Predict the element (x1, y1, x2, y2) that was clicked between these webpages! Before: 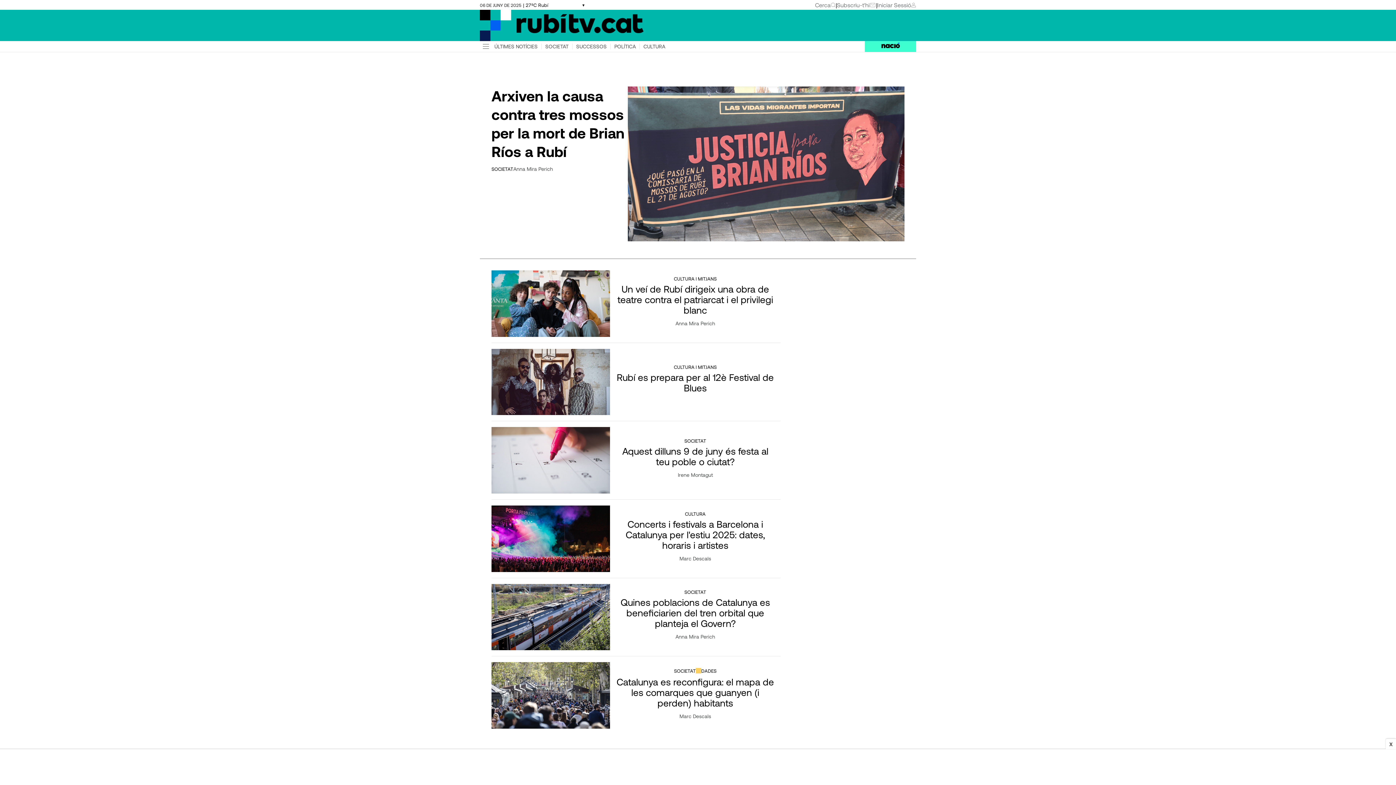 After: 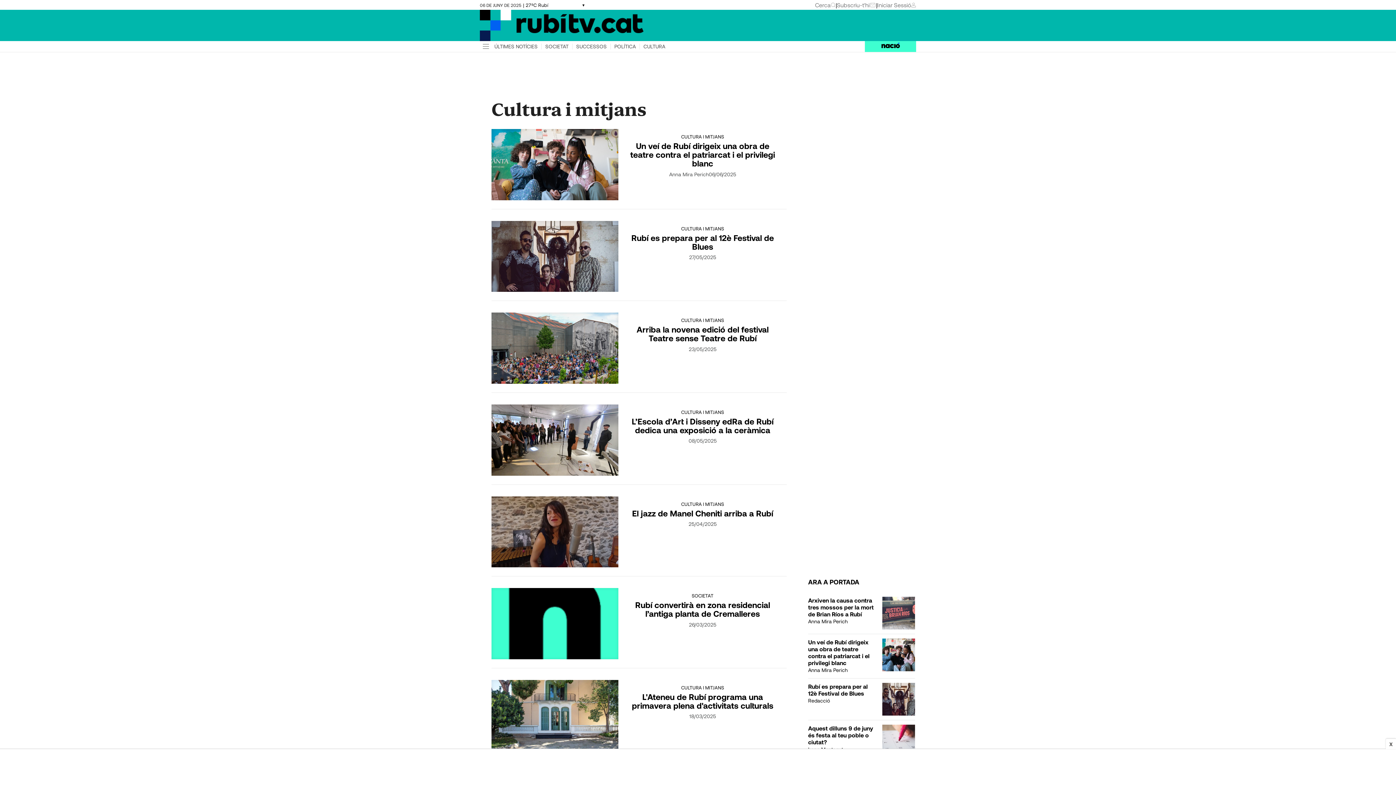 Action: bbox: (674, 277, 716, 280) label: CULTURA I MITJANS